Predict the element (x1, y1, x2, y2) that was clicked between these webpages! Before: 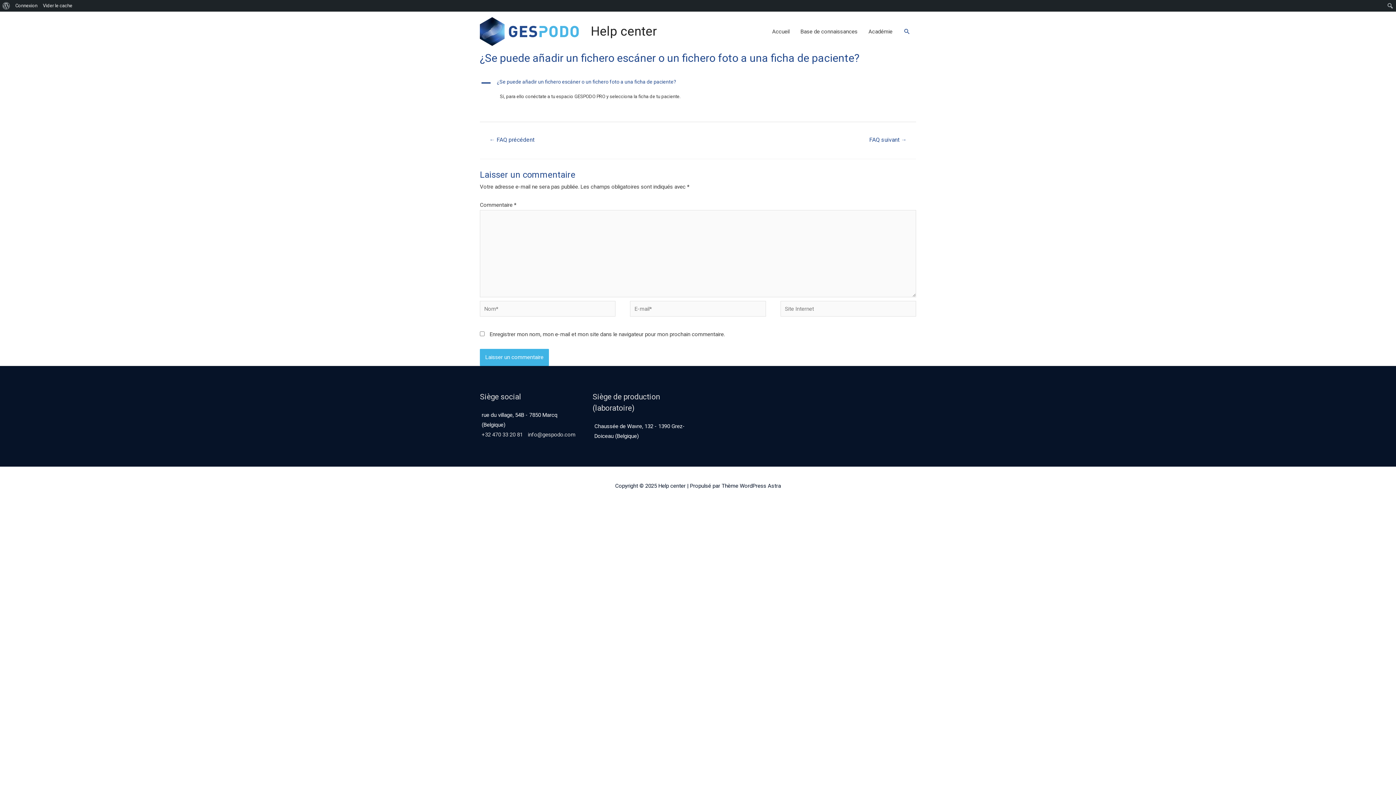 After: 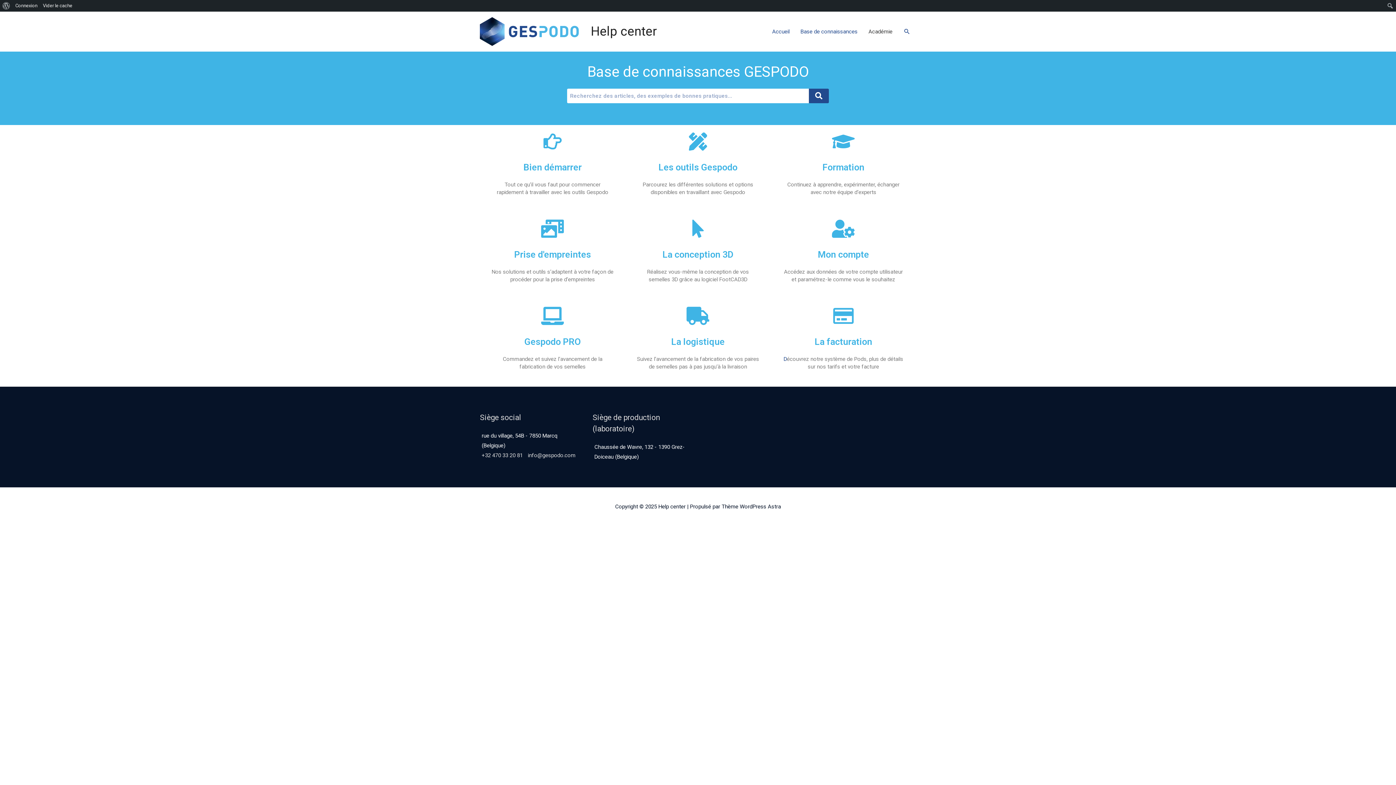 Action: bbox: (590, 23, 657, 38) label: Help center